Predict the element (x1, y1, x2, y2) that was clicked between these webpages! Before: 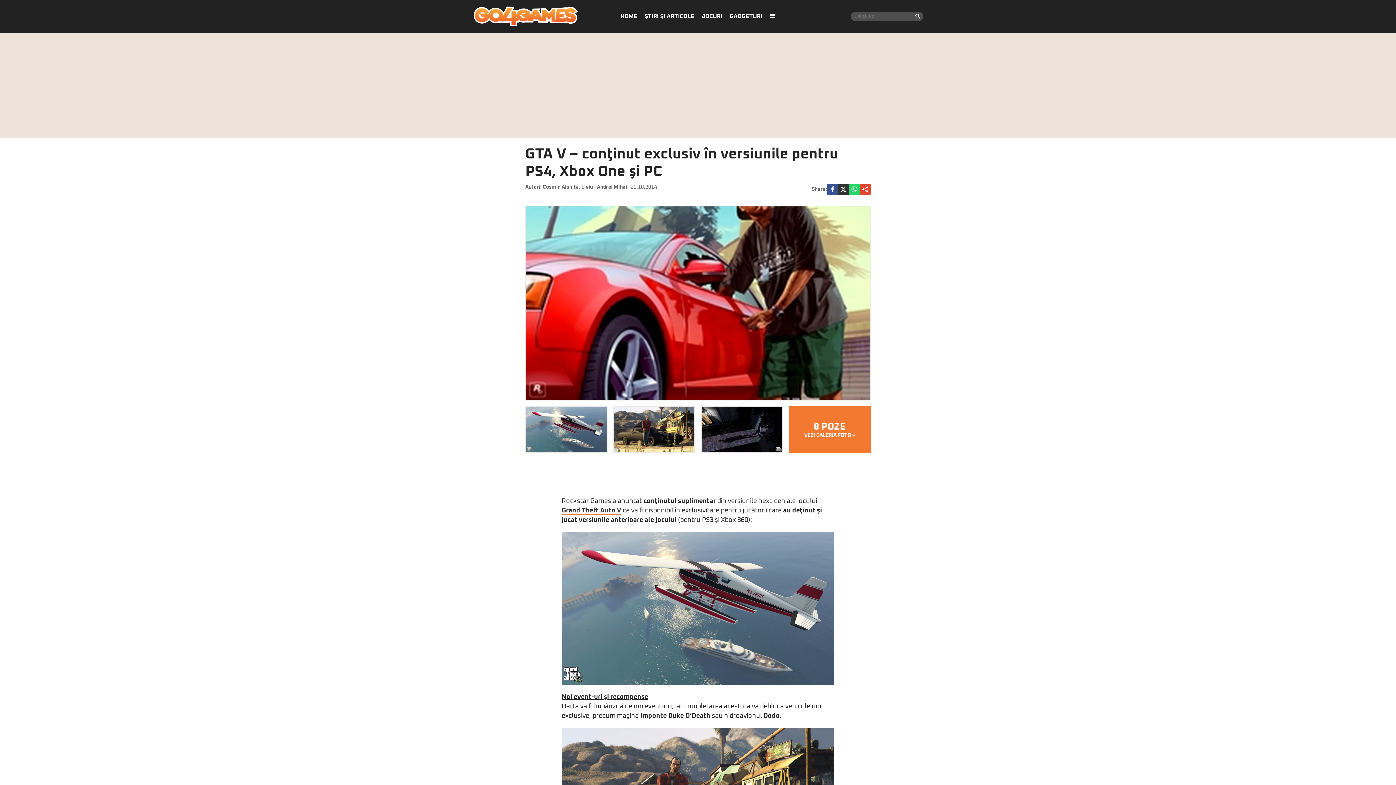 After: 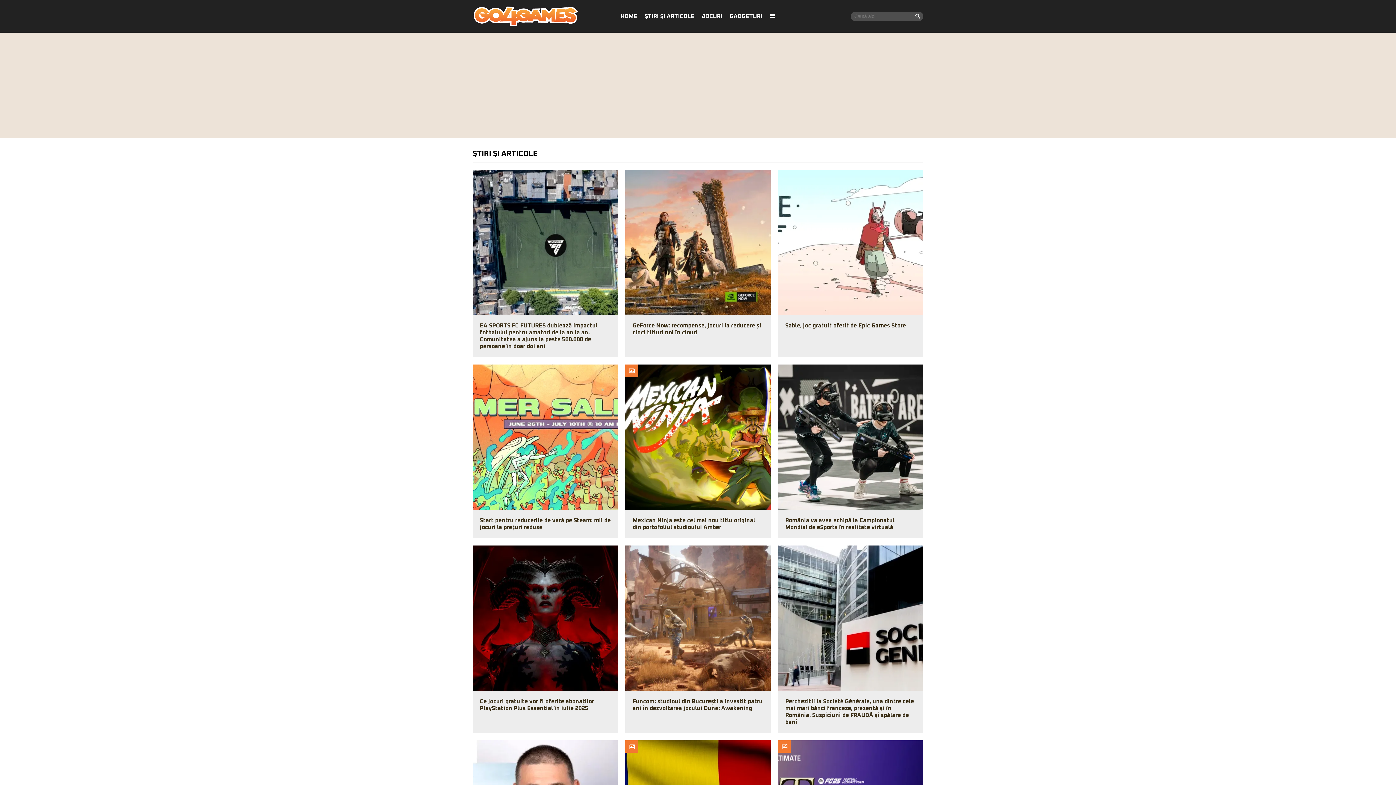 Action: label: ŞTIRI ŞI ARTICOLE bbox: (641, 7, 698, 25)